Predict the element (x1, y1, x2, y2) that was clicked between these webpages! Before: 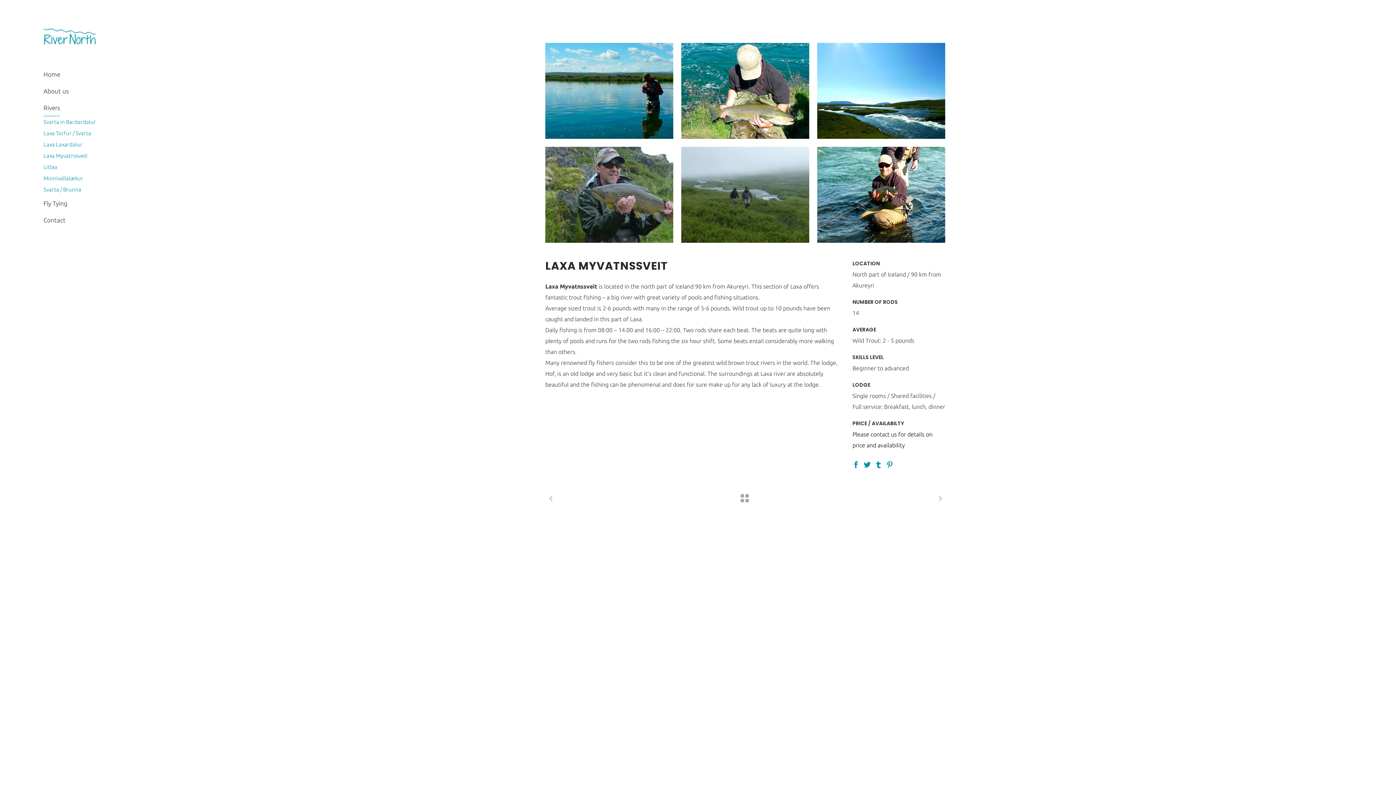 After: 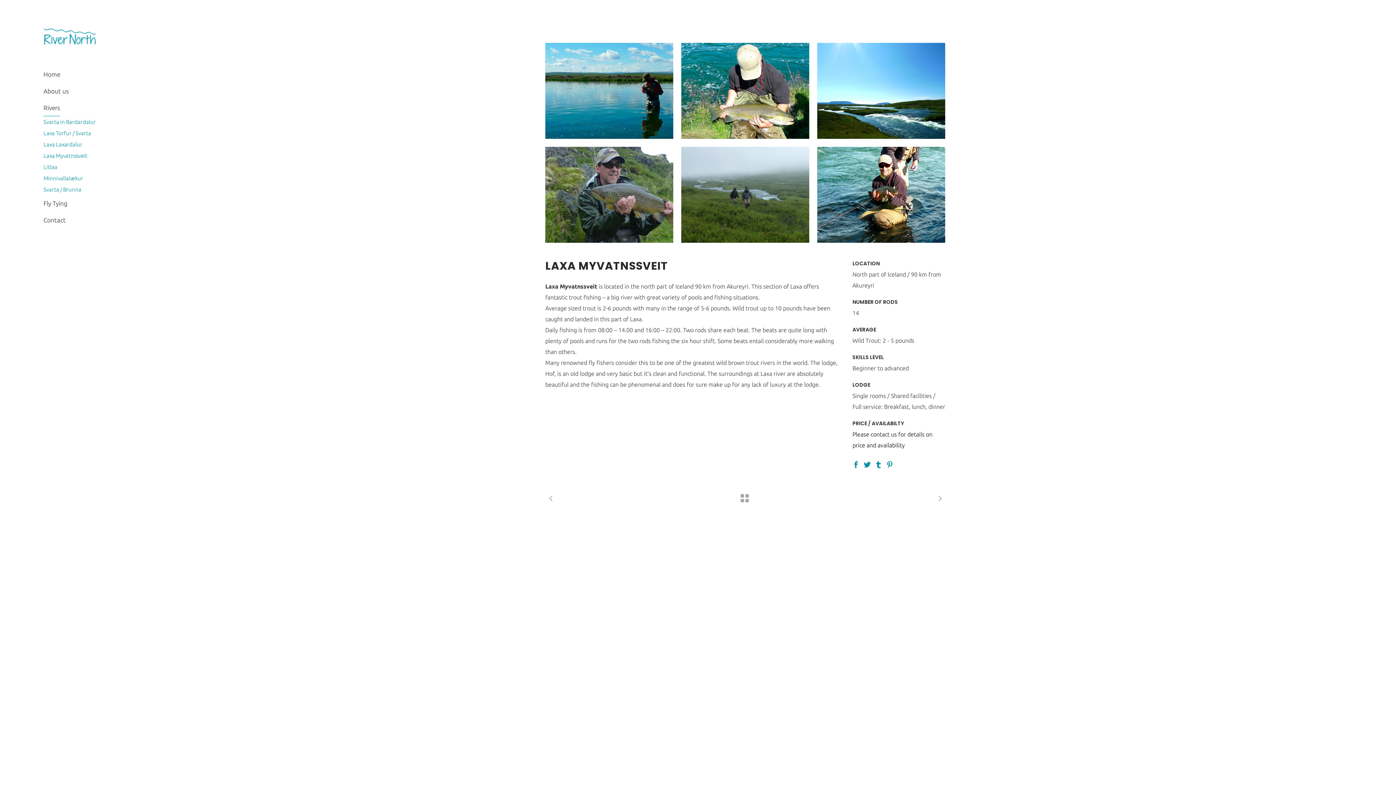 Action: bbox: (43, 99, 115, 116) label: Rivers